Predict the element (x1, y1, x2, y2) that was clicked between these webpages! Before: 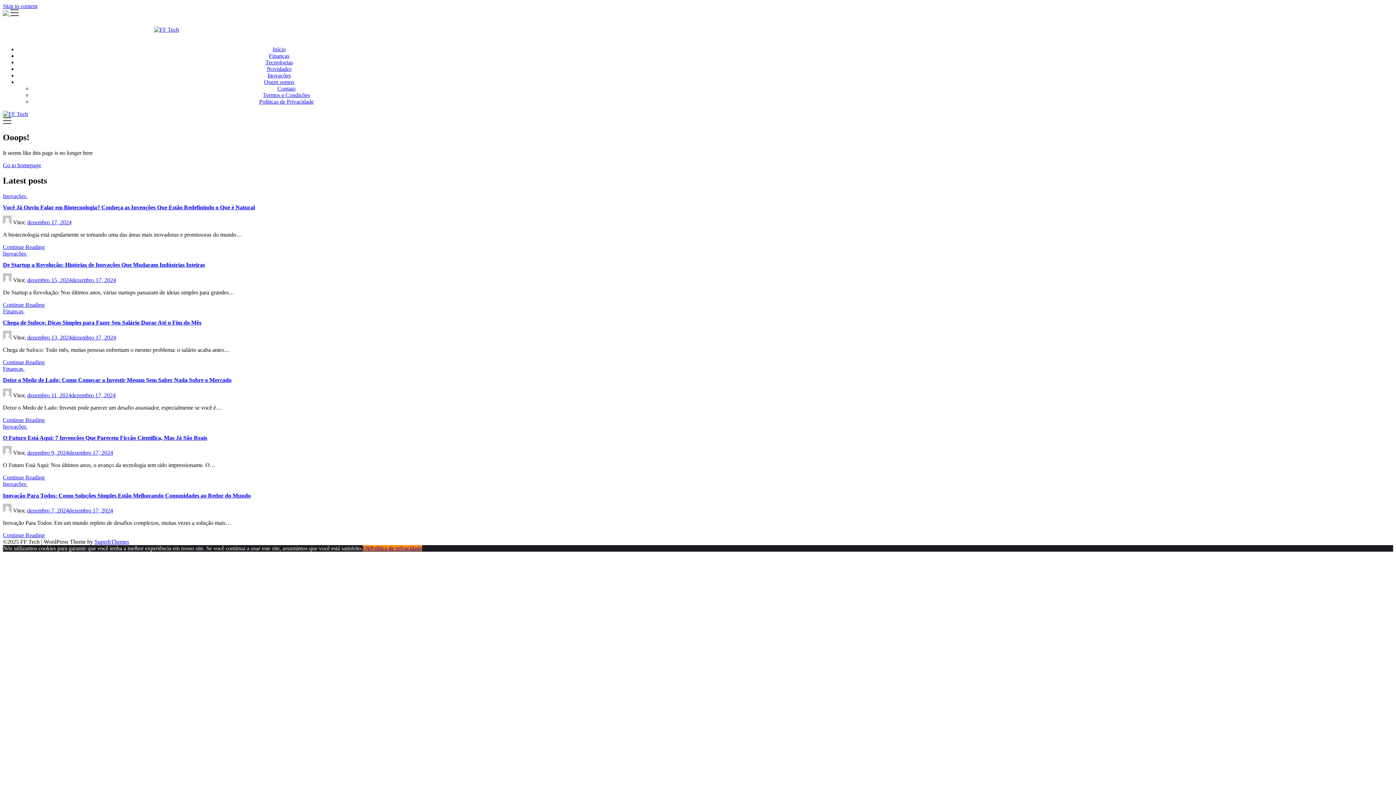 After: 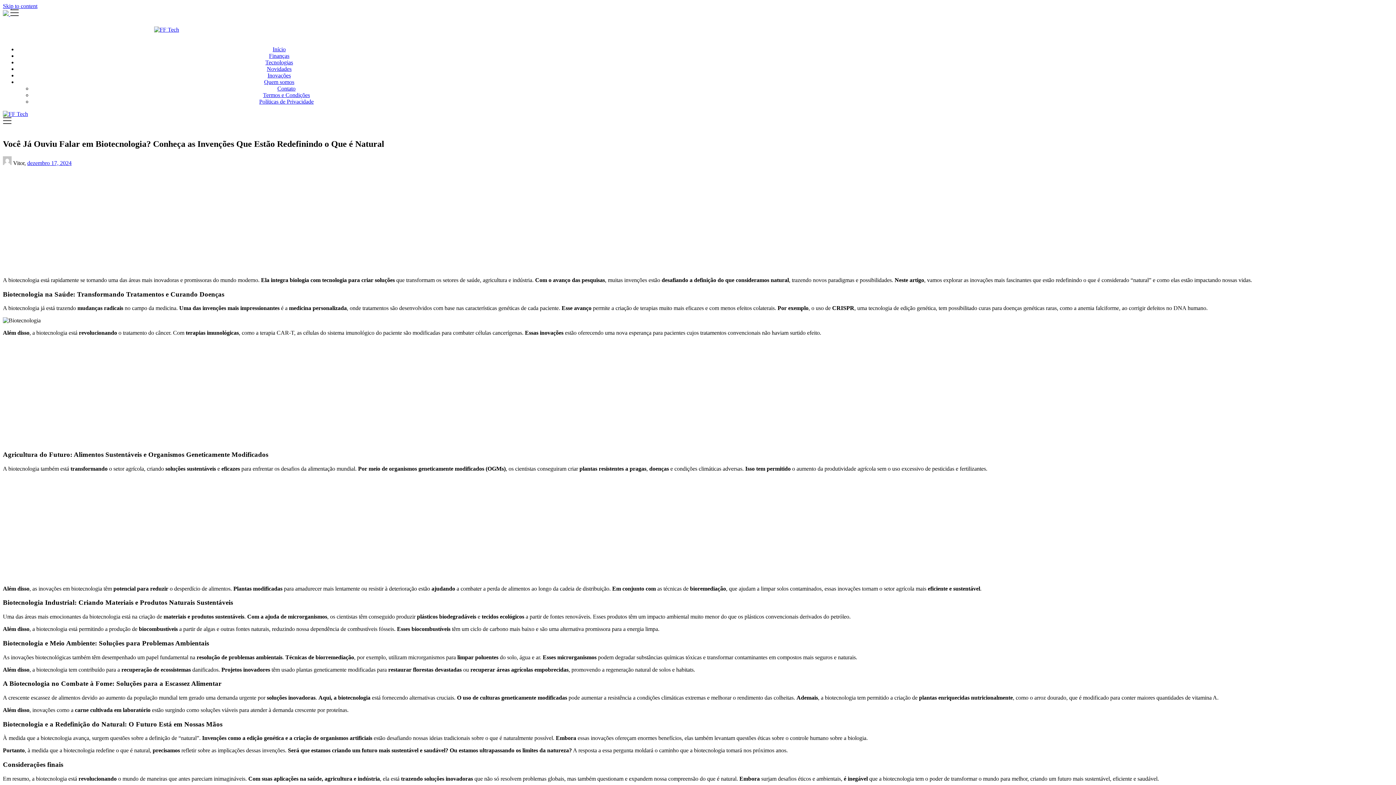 Action: label: Continue Reading bbox: (2, 244, 44, 250)